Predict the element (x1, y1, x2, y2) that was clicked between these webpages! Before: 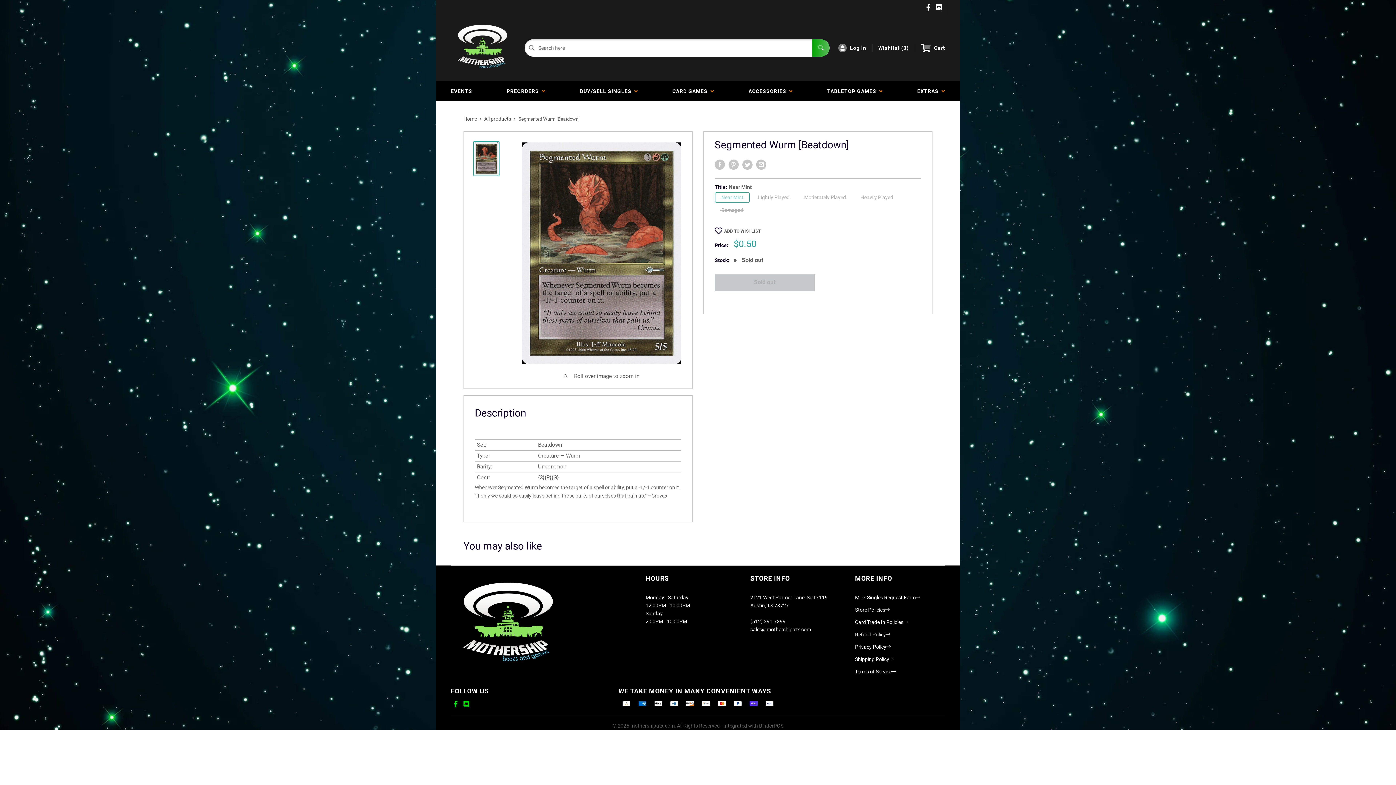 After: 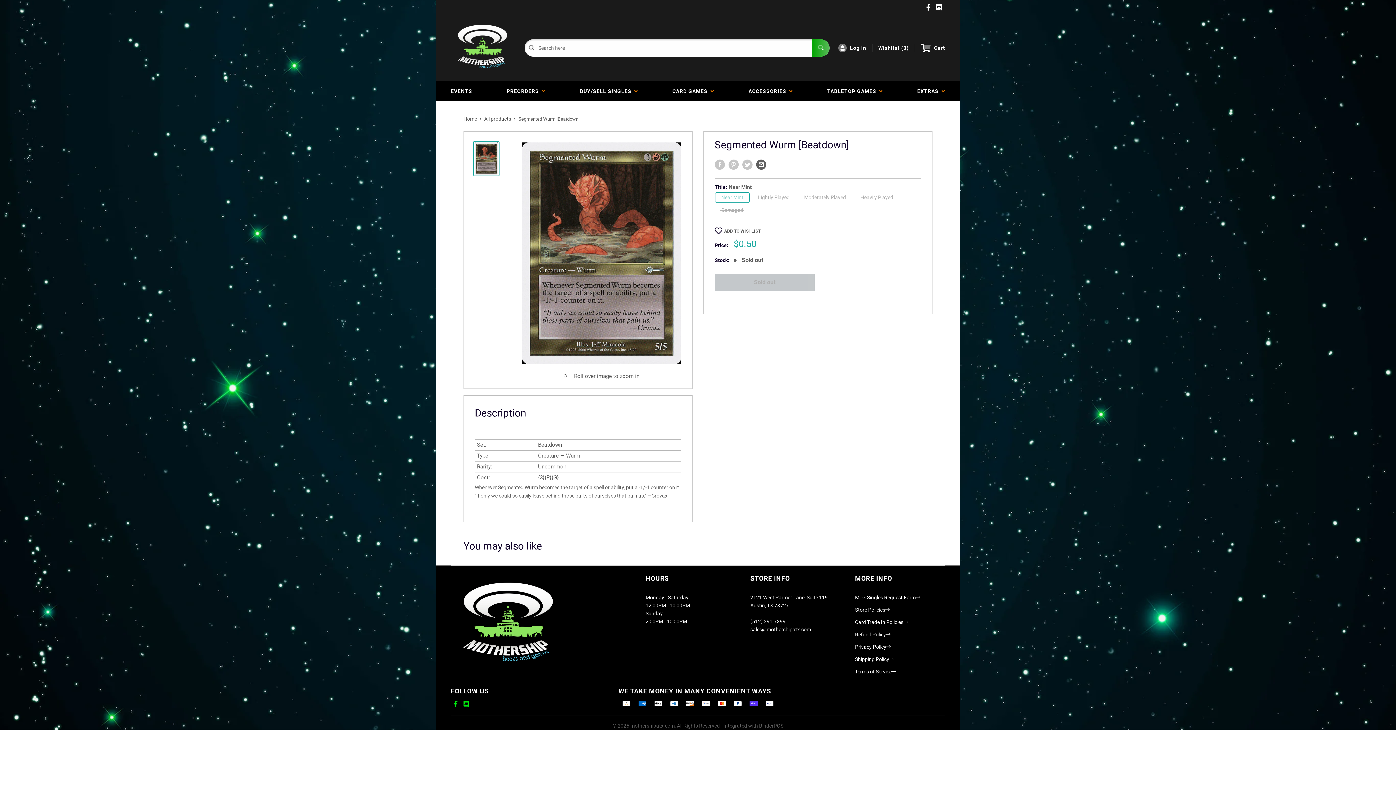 Action: bbox: (756, 159, 766, 169) label: Share by email